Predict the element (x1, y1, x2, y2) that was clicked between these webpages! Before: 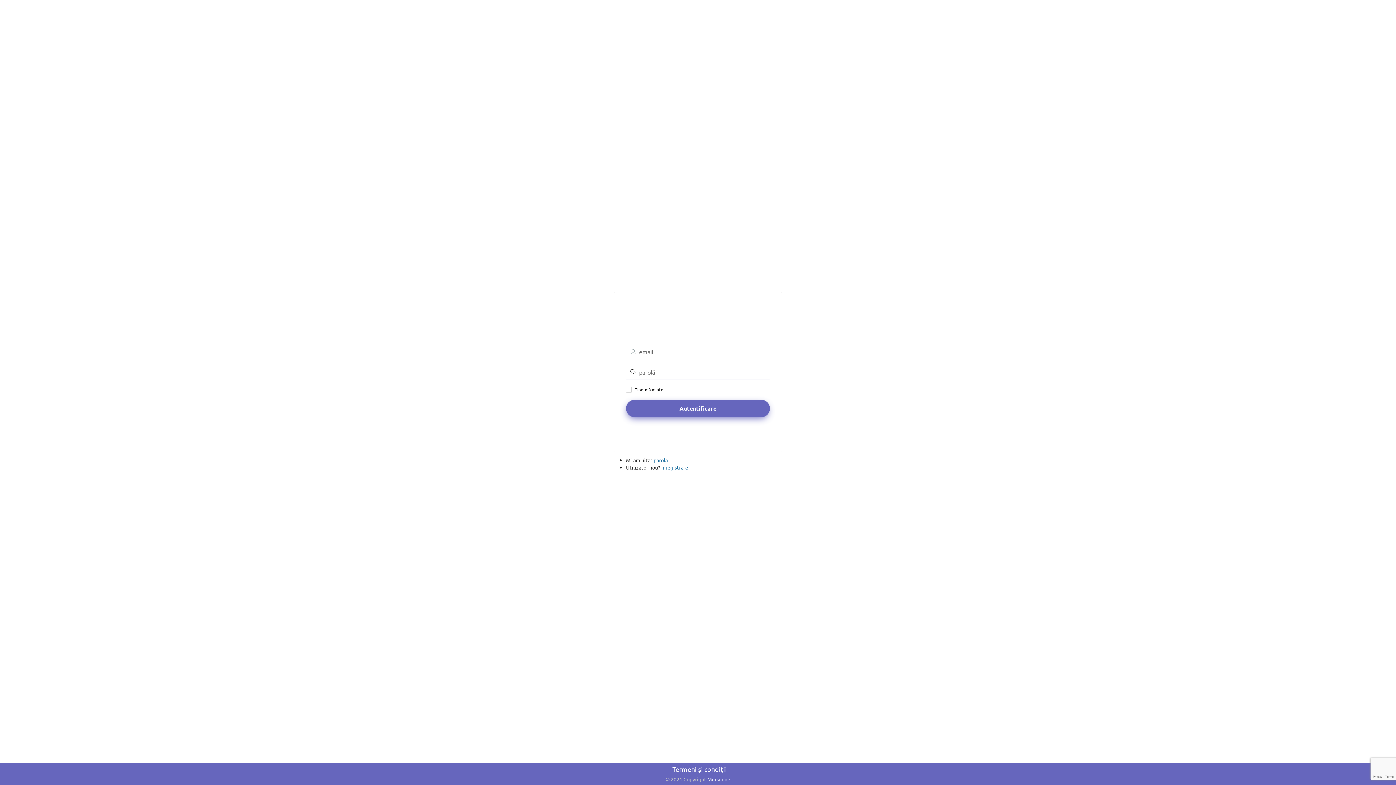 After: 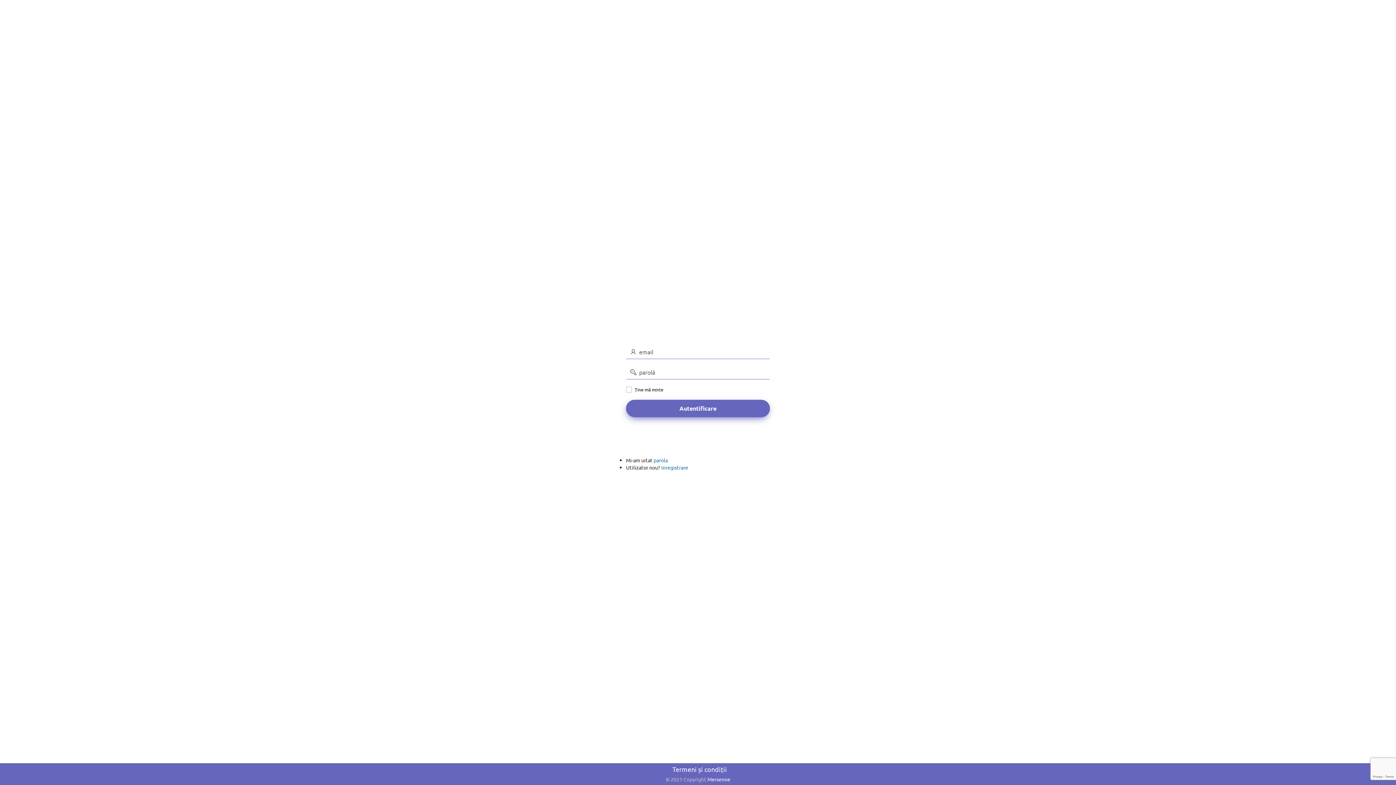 Action: label: Mersenne bbox: (707, 776, 730, 782)